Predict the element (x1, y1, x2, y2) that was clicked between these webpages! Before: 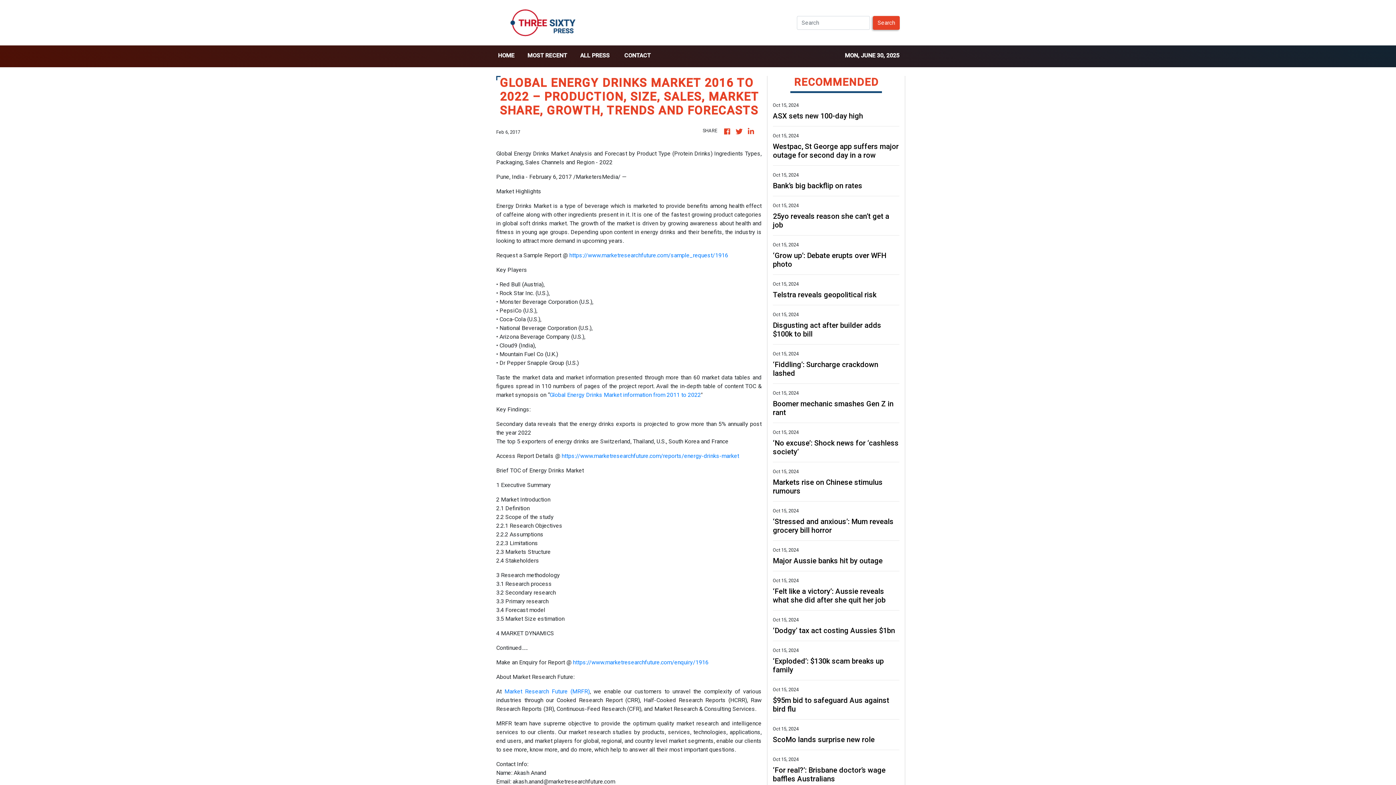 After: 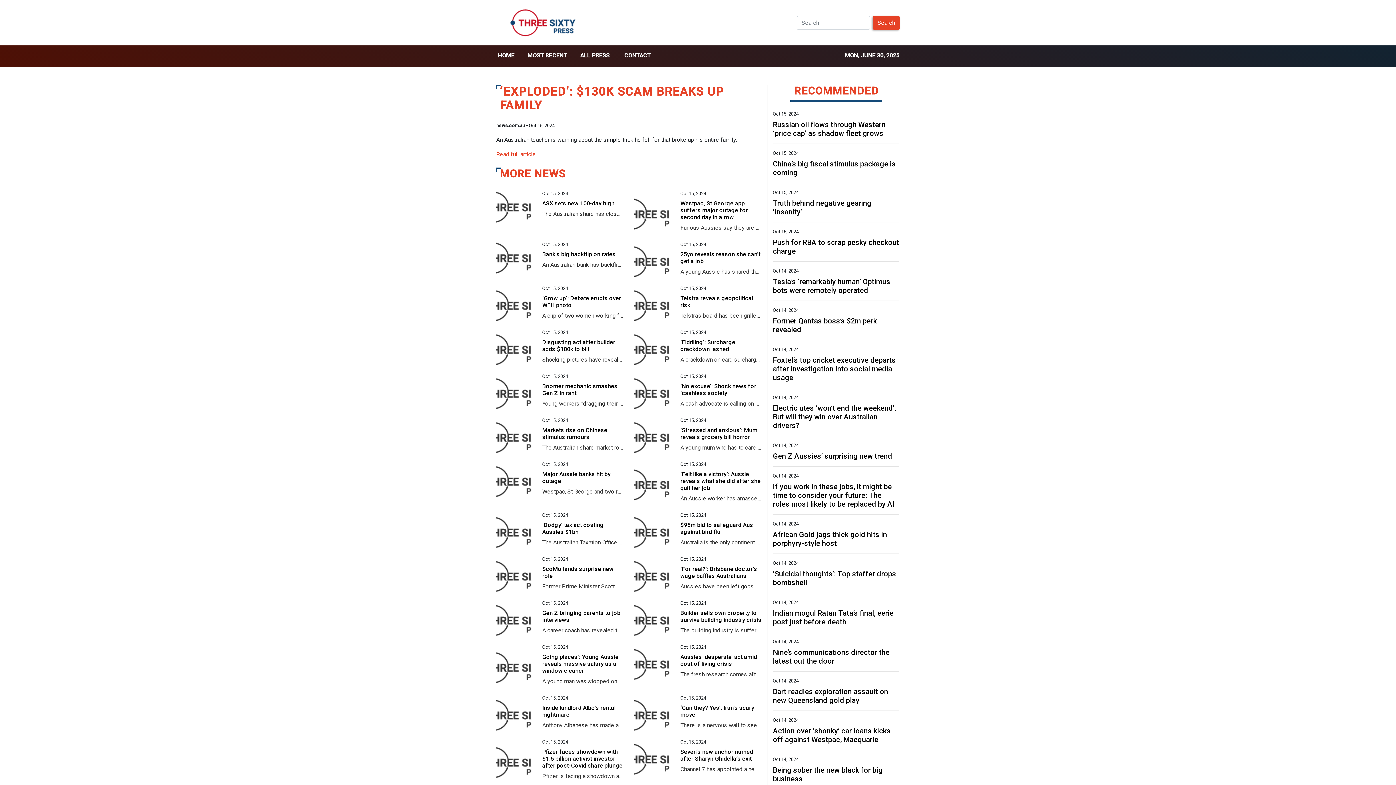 Action: bbox: (773, 657, 899, 674) label: ‘Exploded’: $130k scam breaks up family